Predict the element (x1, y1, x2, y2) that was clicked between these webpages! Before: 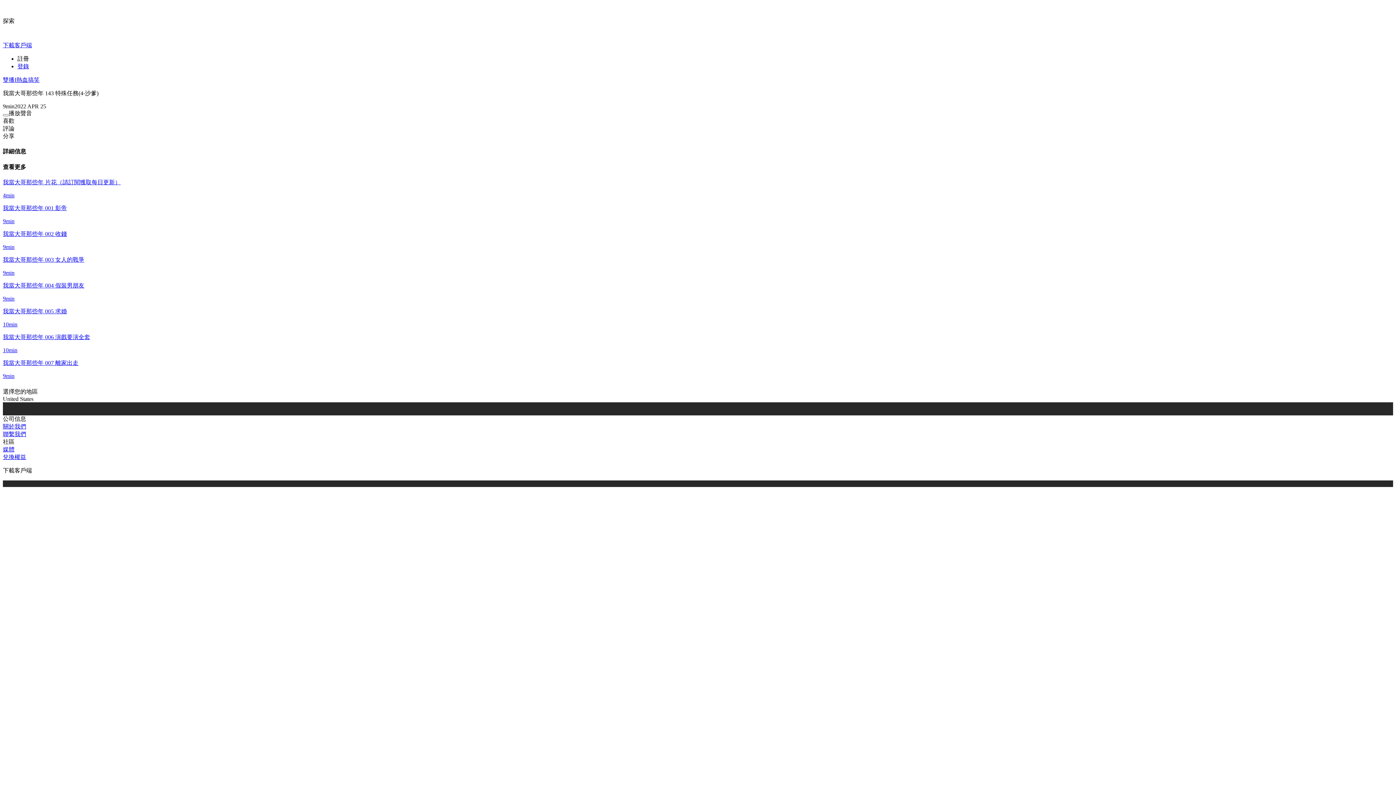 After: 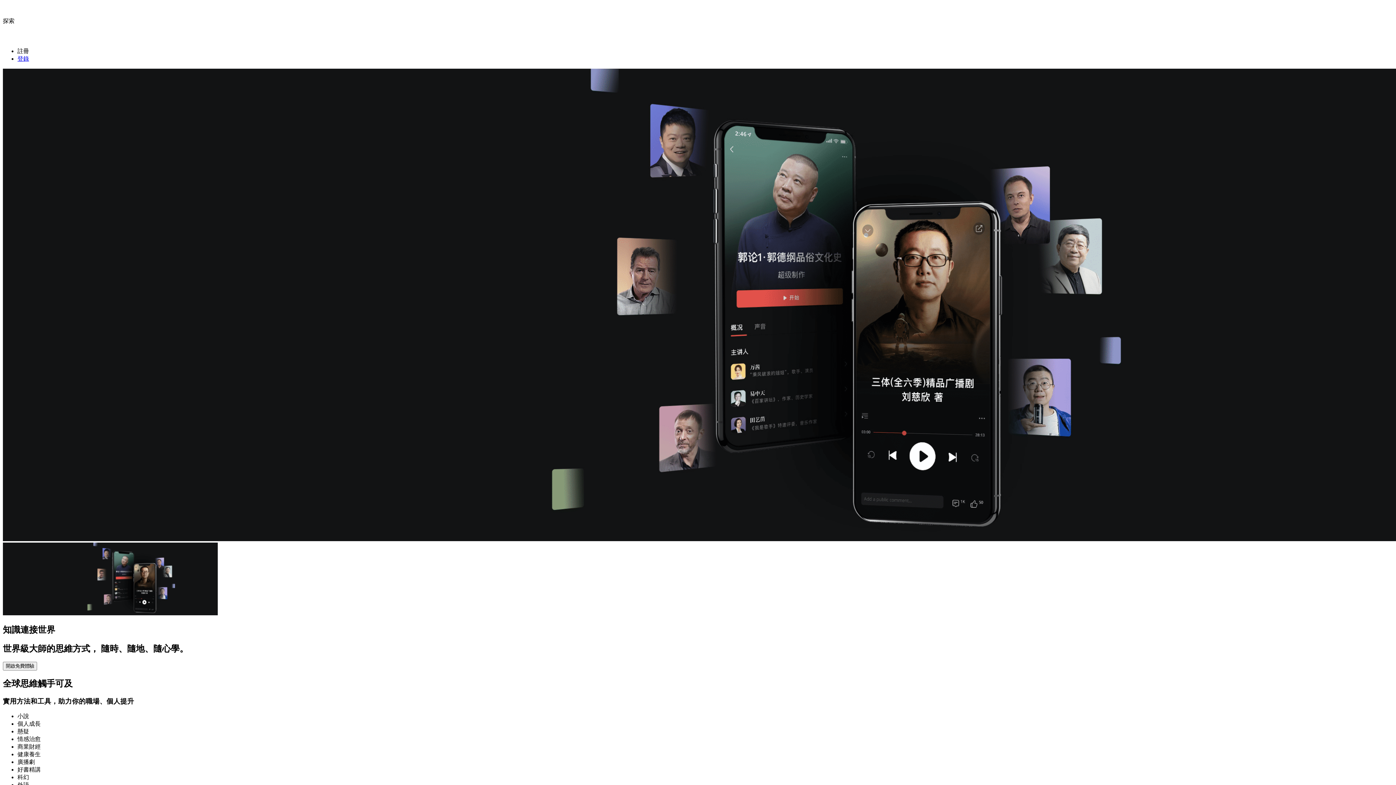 Action: label: visit himalaya bbox: (2, 379, 1393, 388)